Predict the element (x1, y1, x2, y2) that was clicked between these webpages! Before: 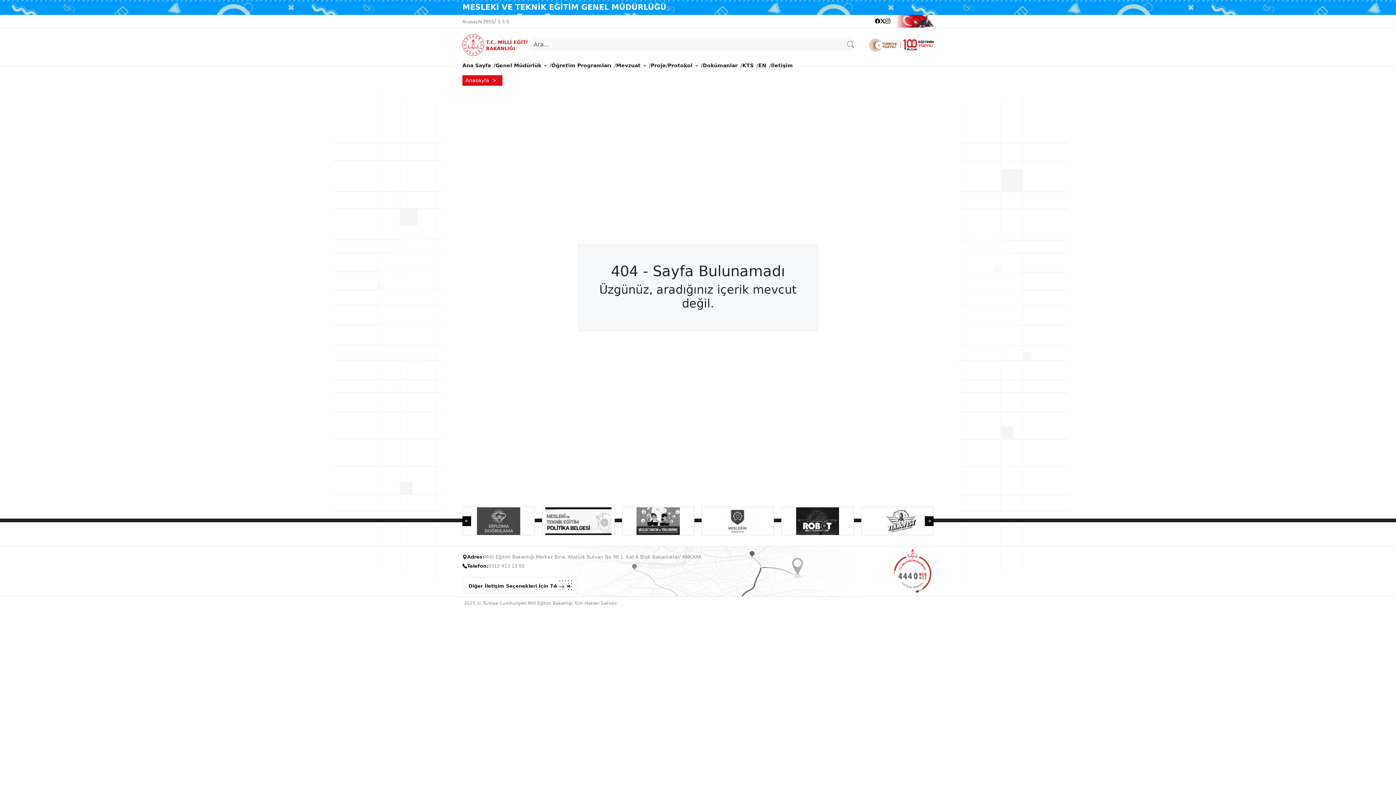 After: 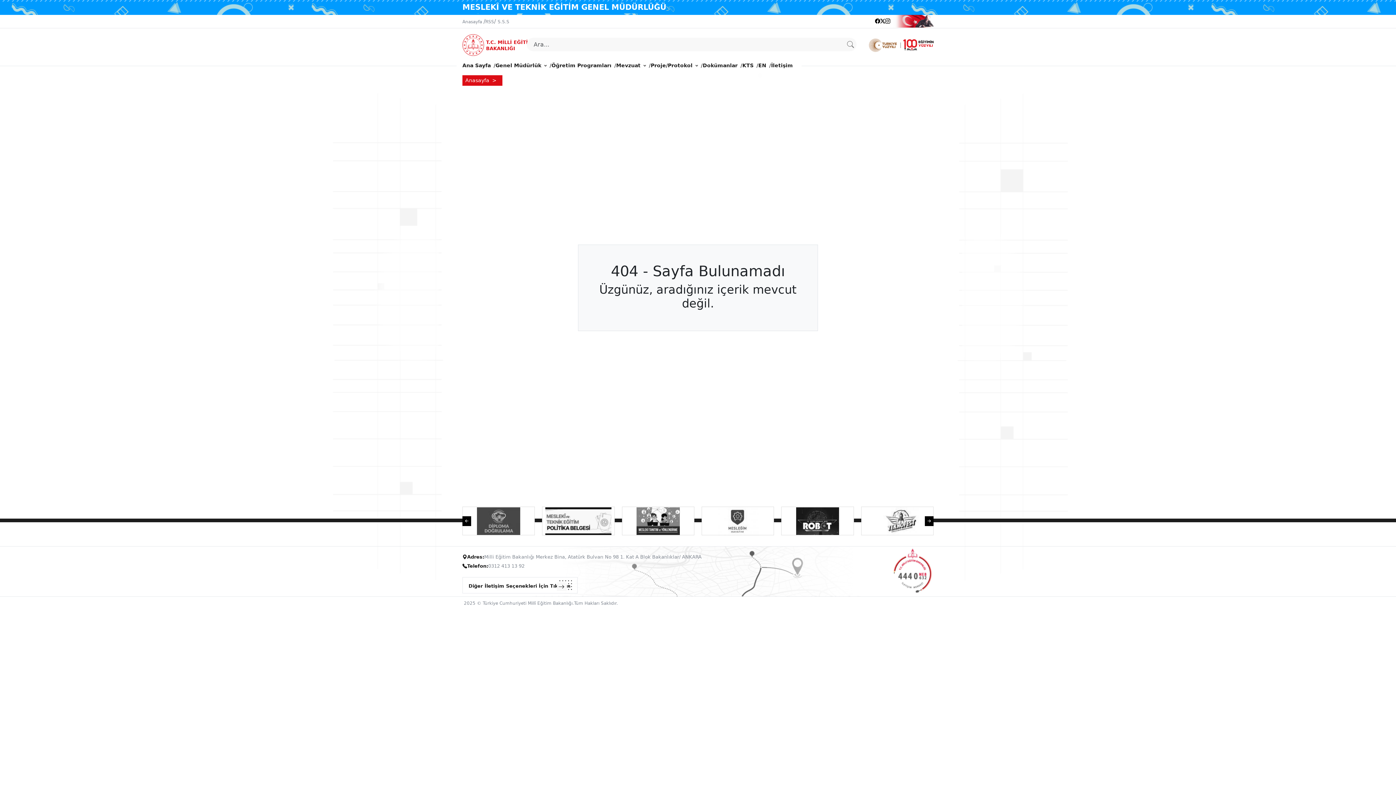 Action: label: EN bbox: (758, 58, 766, 72)